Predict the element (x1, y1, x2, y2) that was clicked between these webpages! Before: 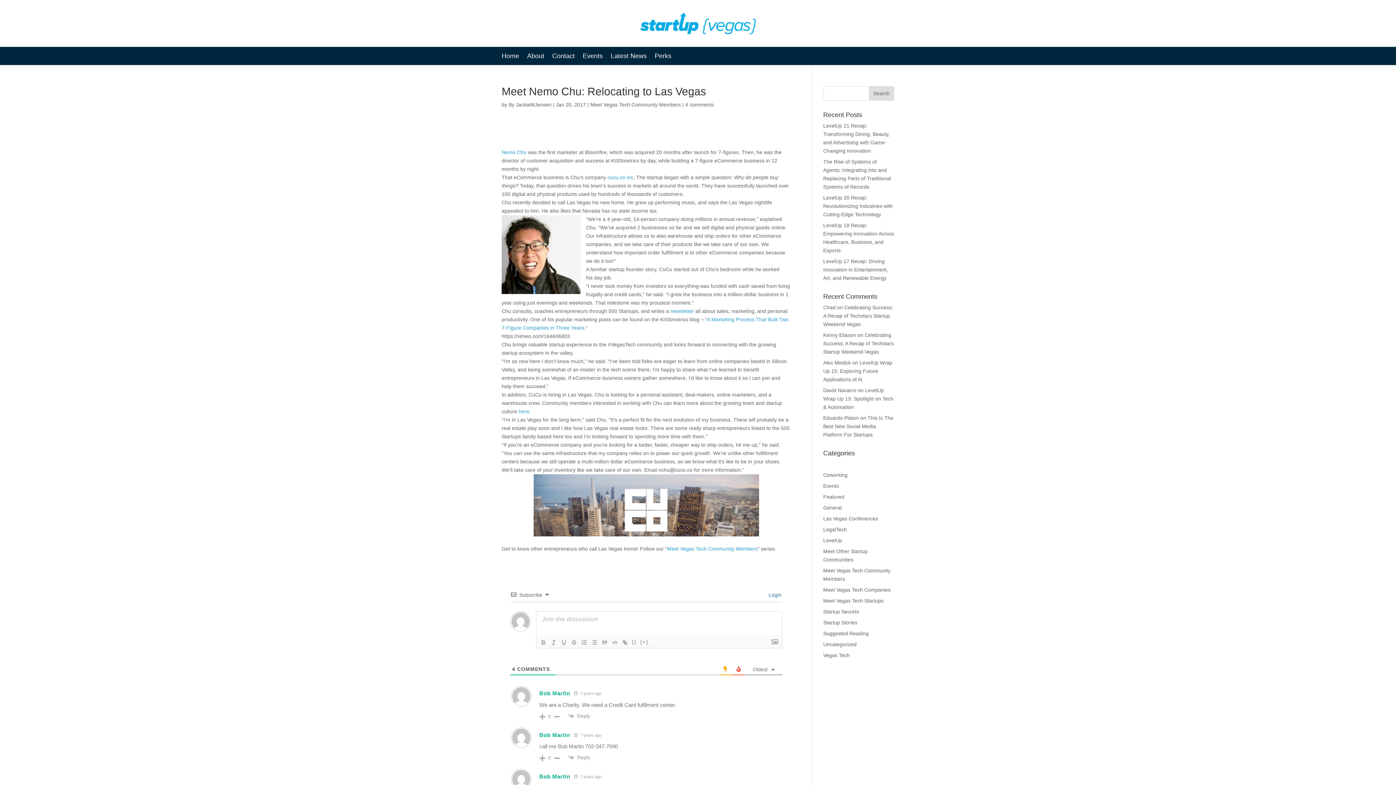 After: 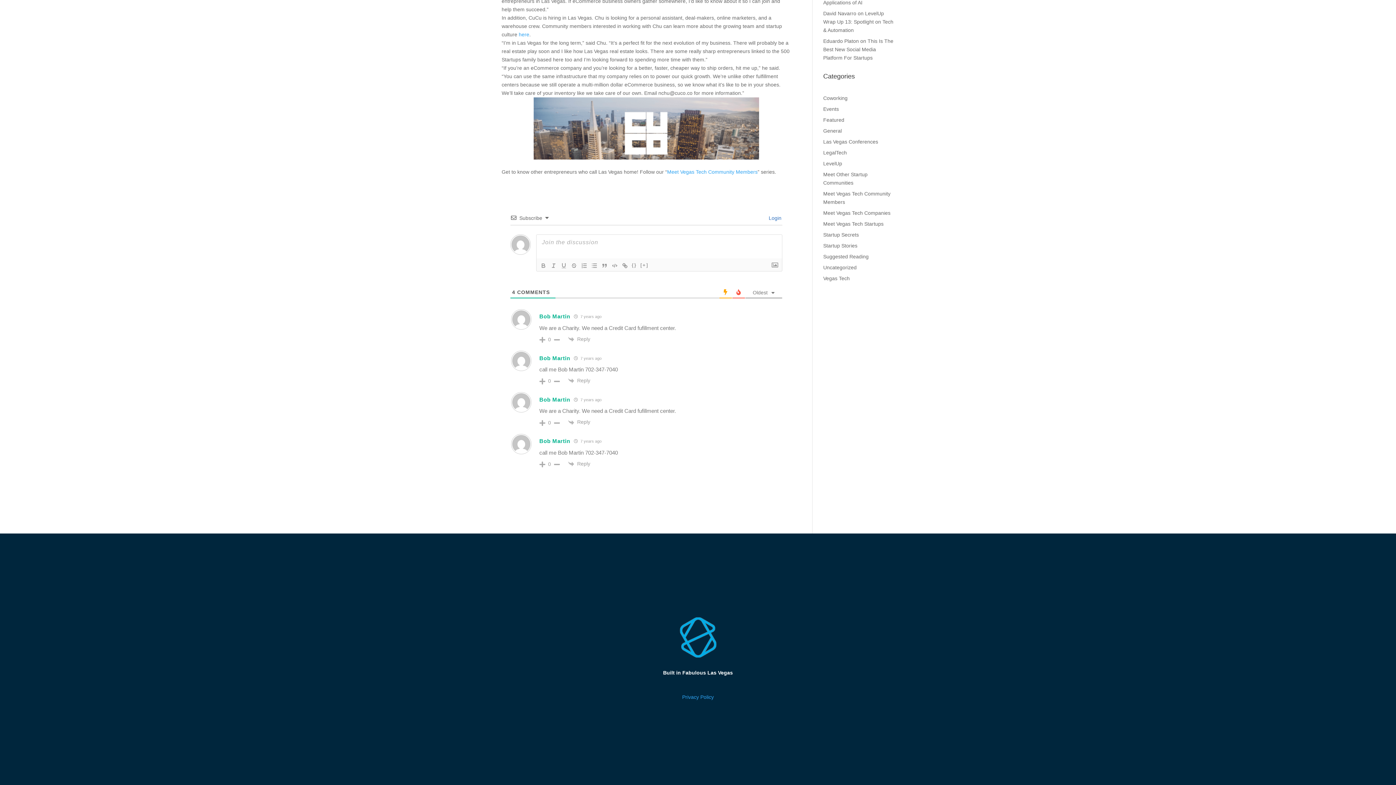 Action: label: 4 comments bbox: (685, 101, 713, 107)